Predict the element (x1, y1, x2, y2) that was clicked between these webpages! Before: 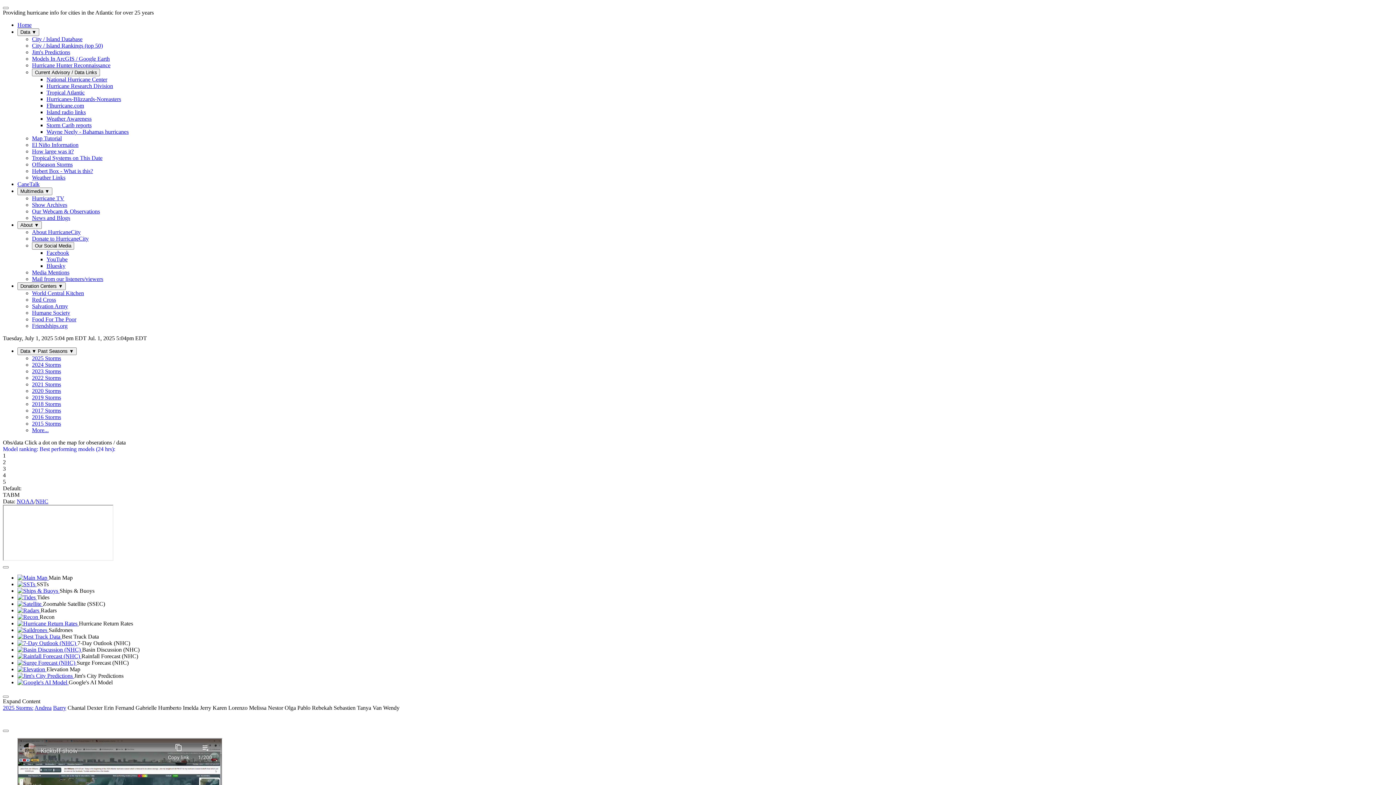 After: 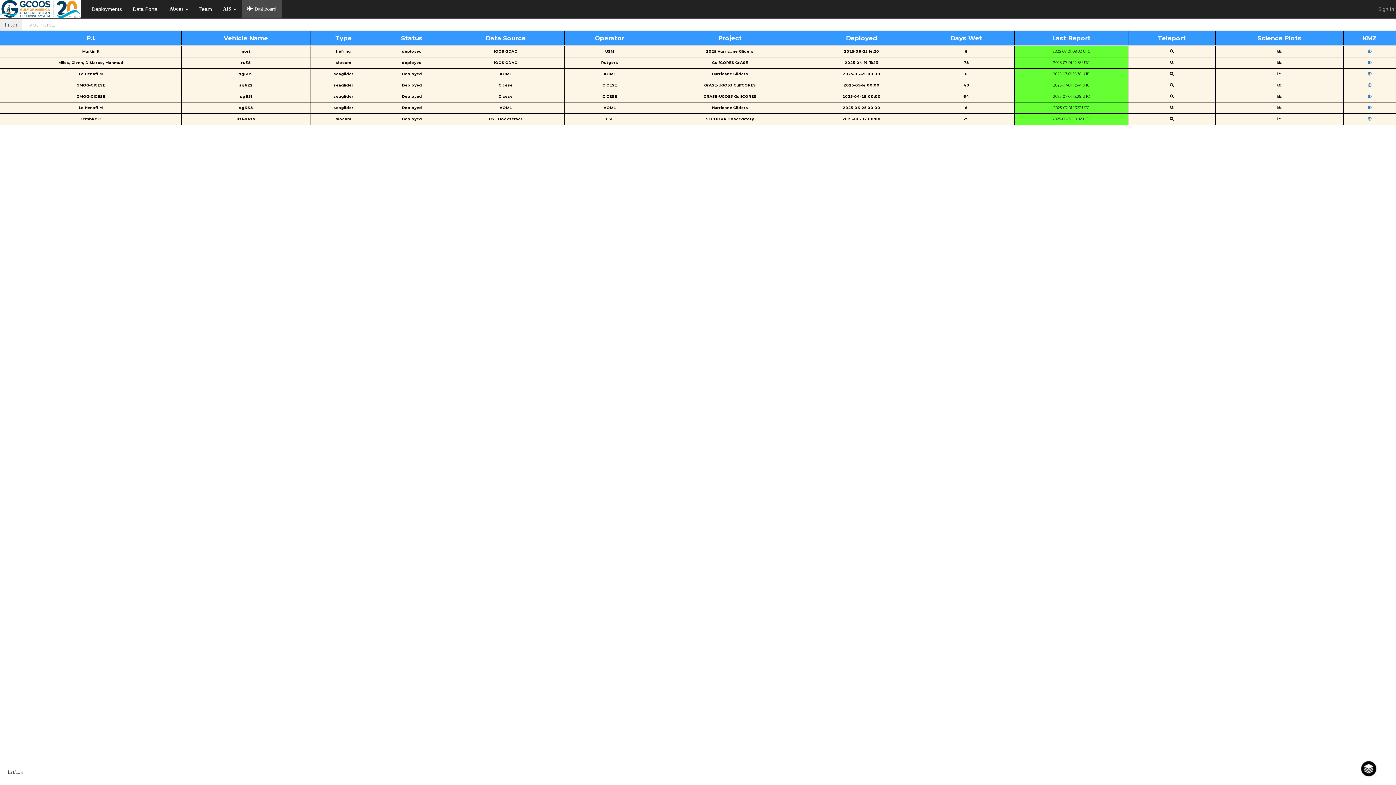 Action: label:   bbox: (17, 627, 48, 633)